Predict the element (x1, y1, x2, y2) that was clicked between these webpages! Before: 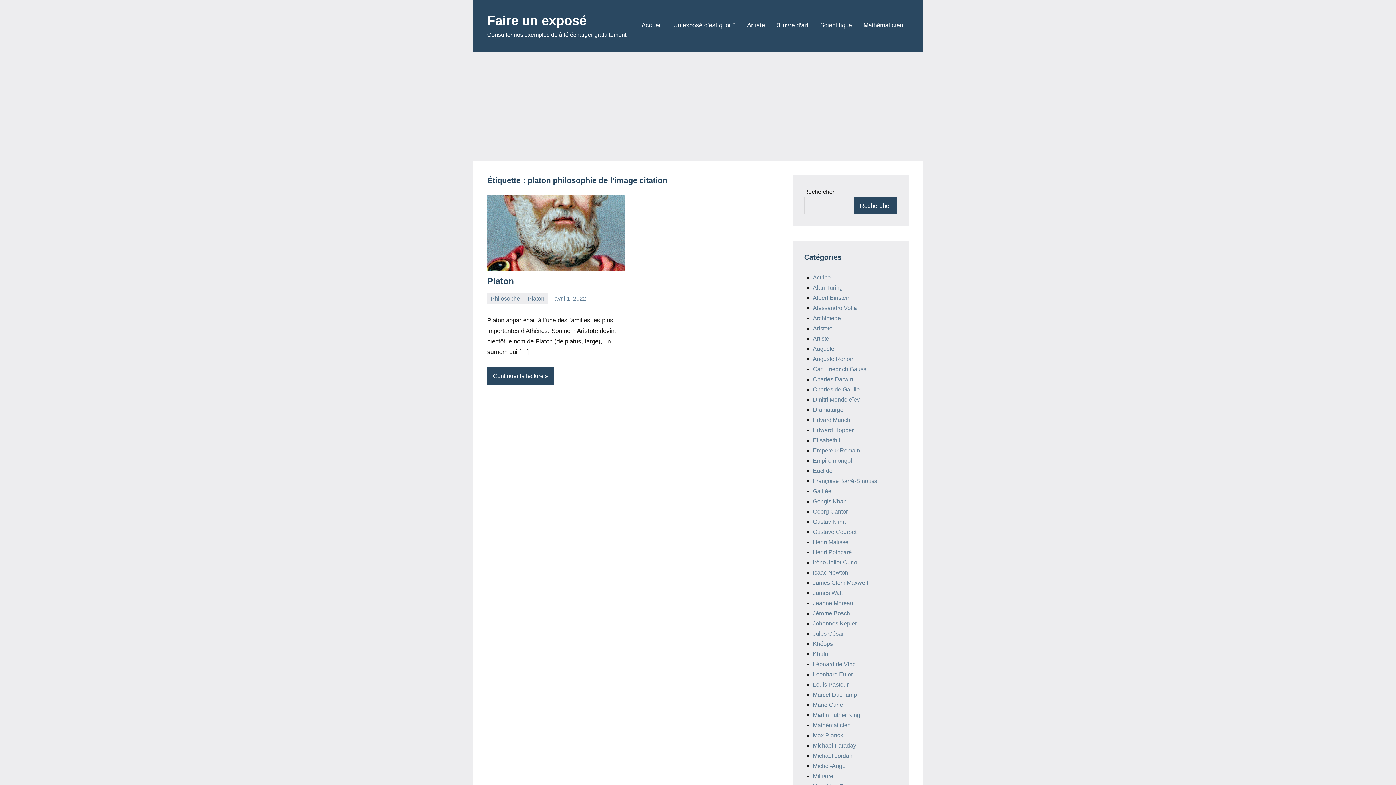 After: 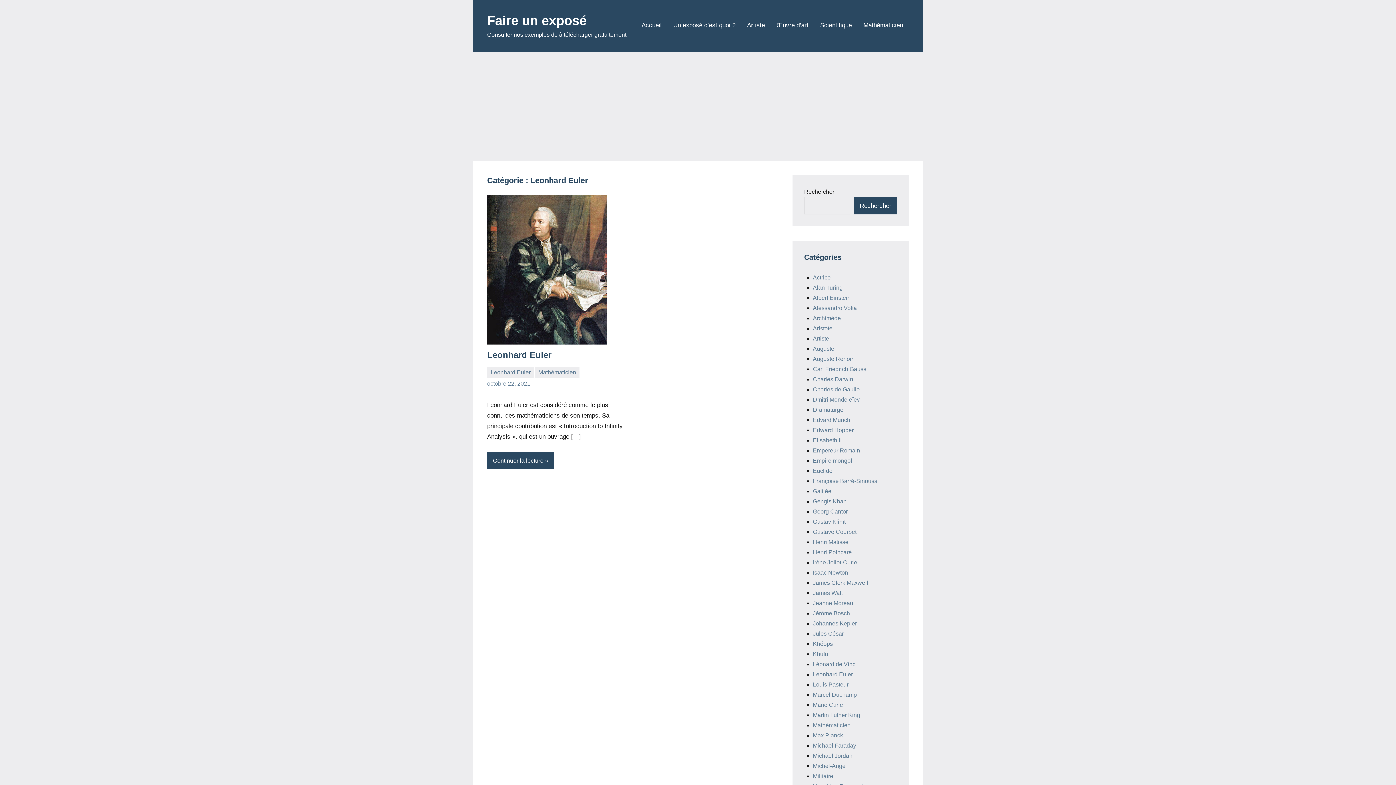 Action: bbox: (813, 671, 853, 677) label: Leonhard Euler